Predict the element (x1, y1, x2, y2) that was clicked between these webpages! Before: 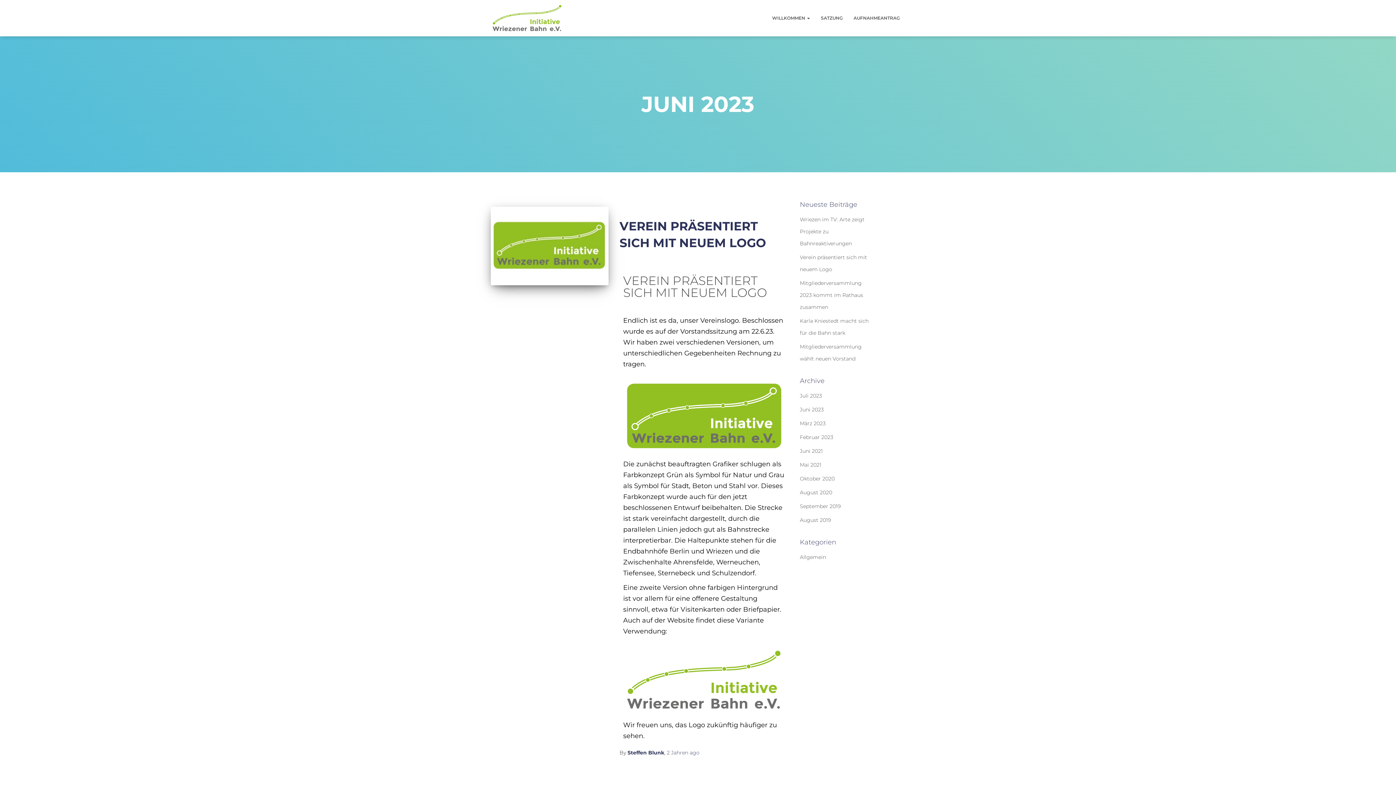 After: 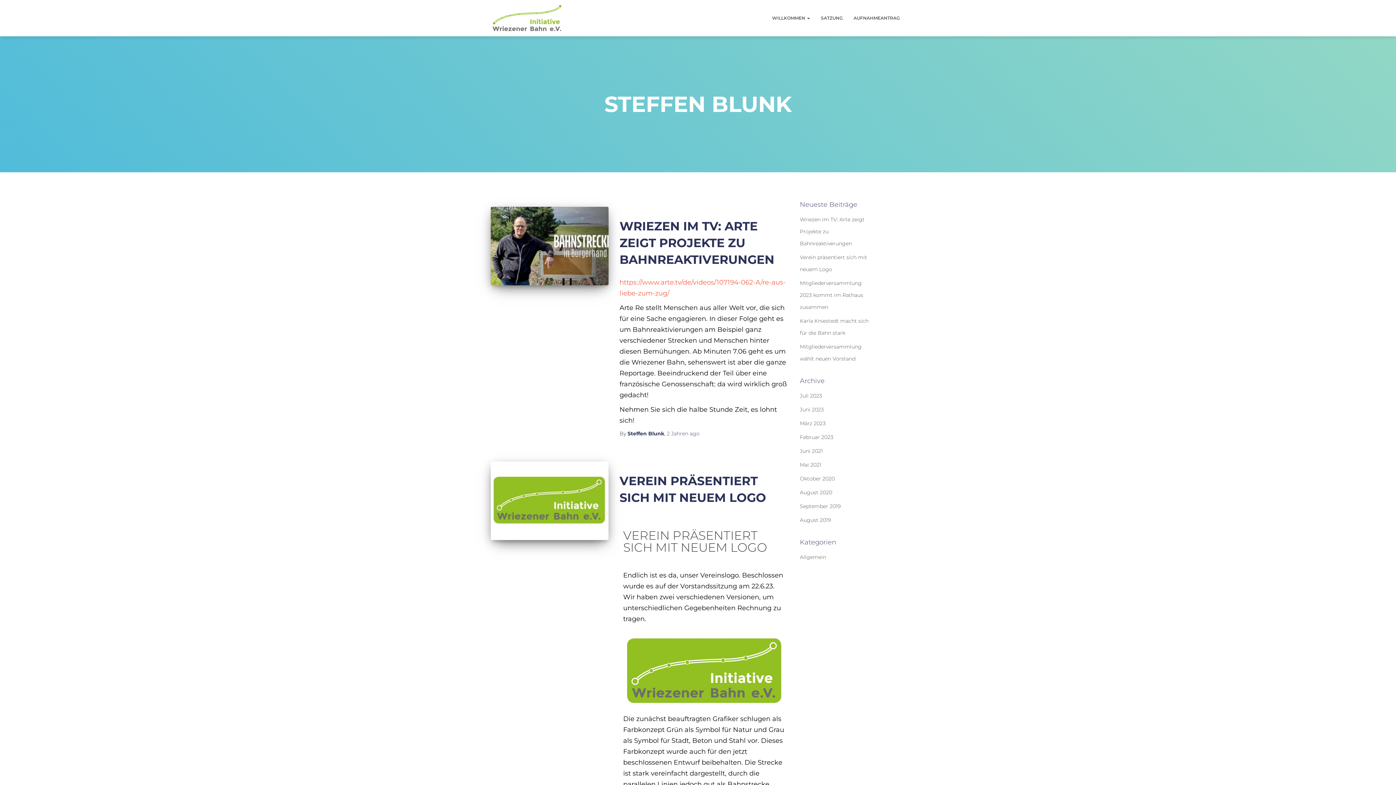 Action: bbox: (627, 749, 664, 756) label: Steffen Blunk